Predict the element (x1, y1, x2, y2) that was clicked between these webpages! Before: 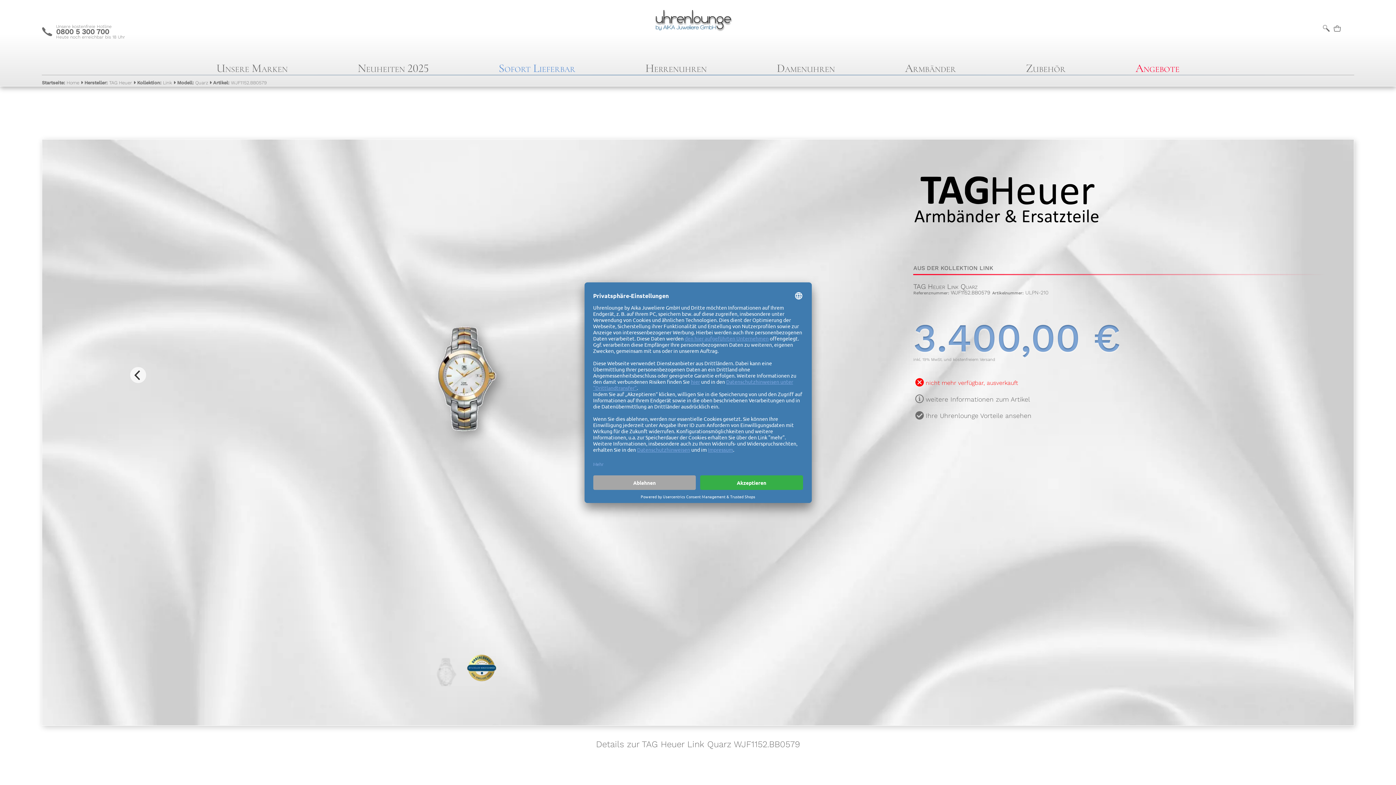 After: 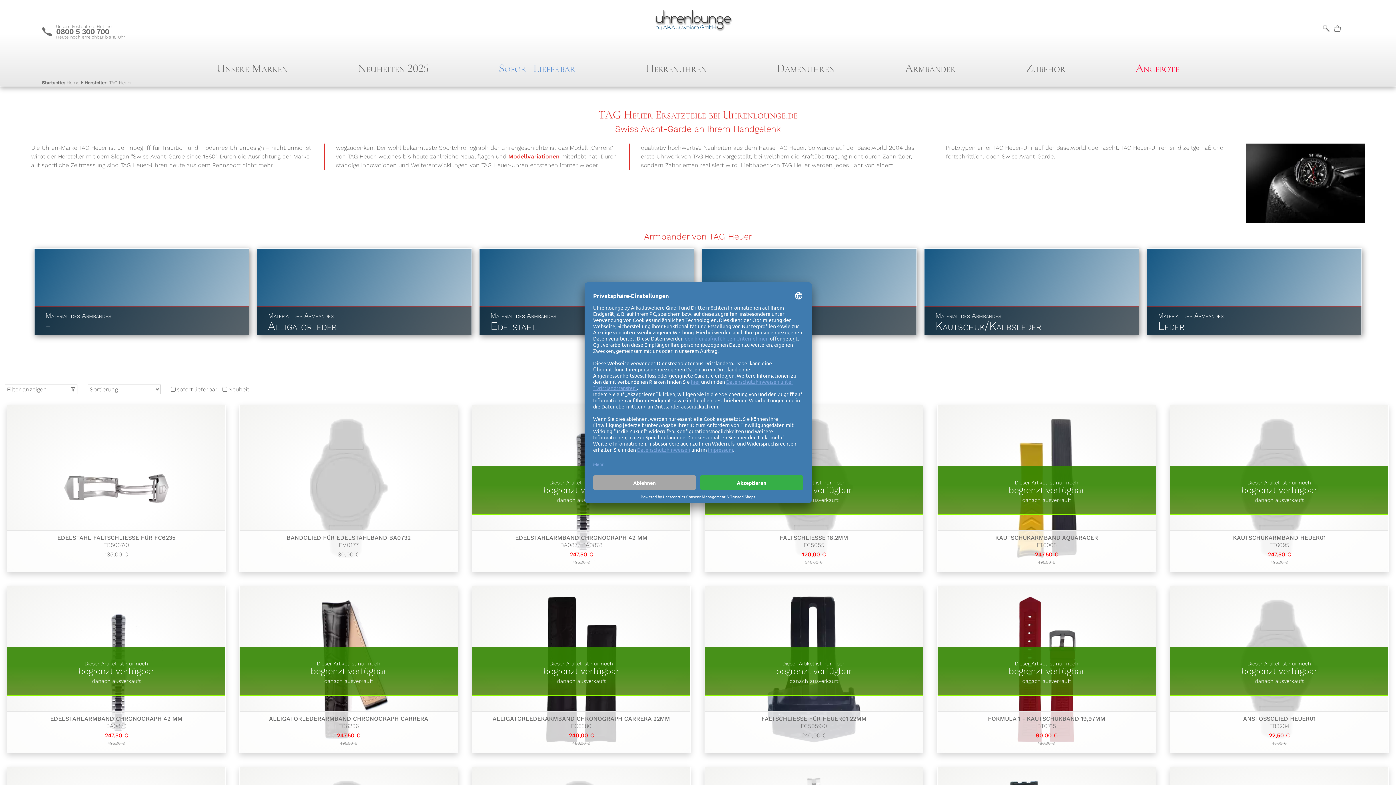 Action: bbox: (84, 79, 132, 85) label: Hersteller: TAG Heuer